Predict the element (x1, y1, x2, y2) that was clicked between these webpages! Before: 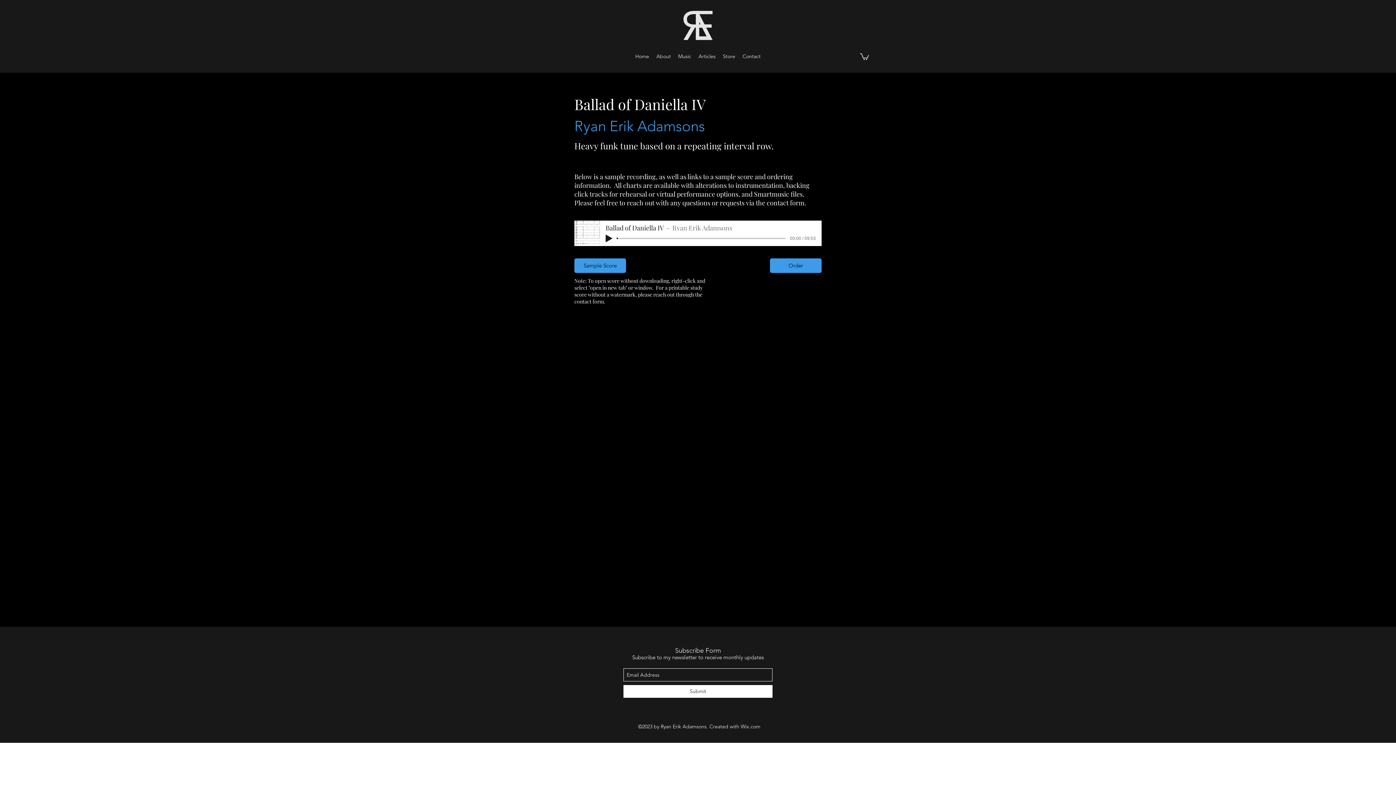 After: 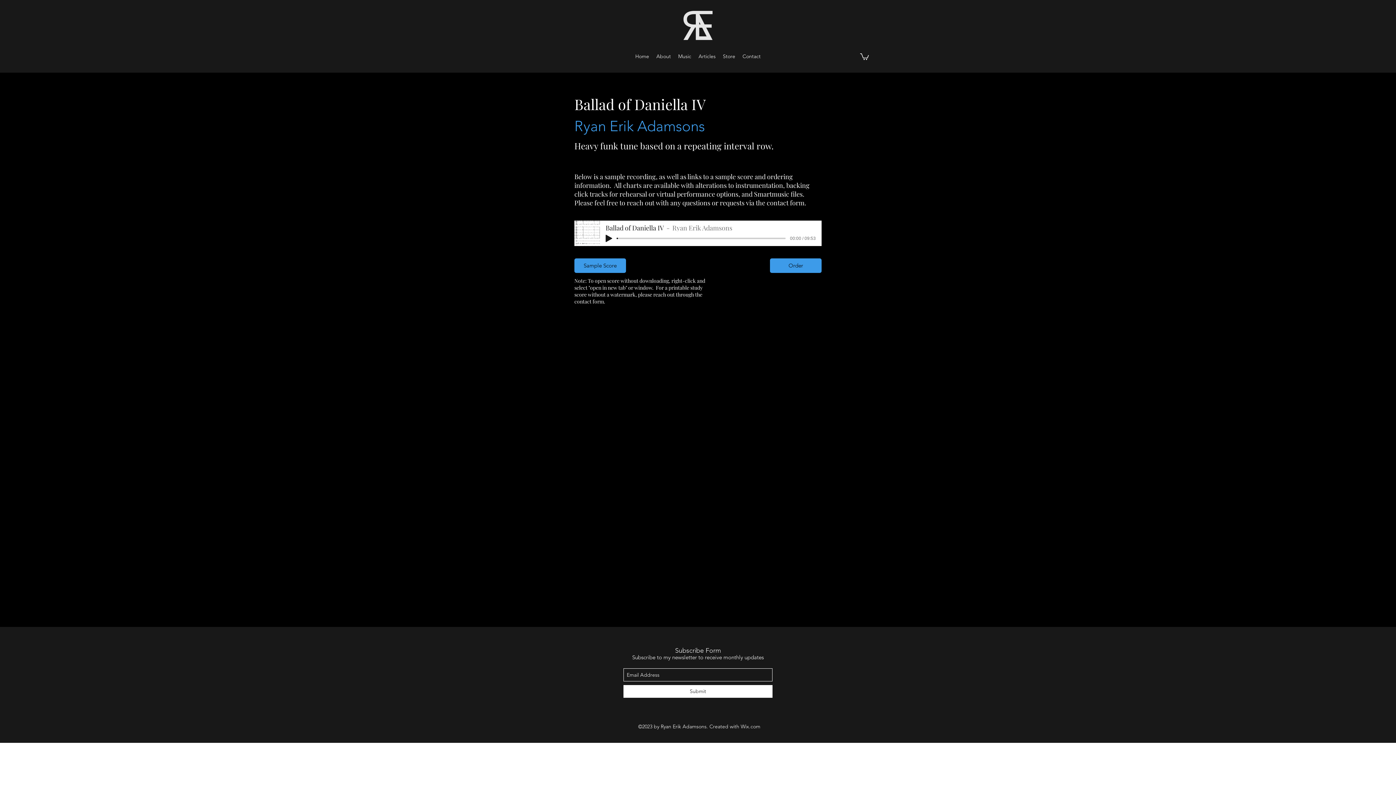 Action: bbox: (860, 52, 869, 60)